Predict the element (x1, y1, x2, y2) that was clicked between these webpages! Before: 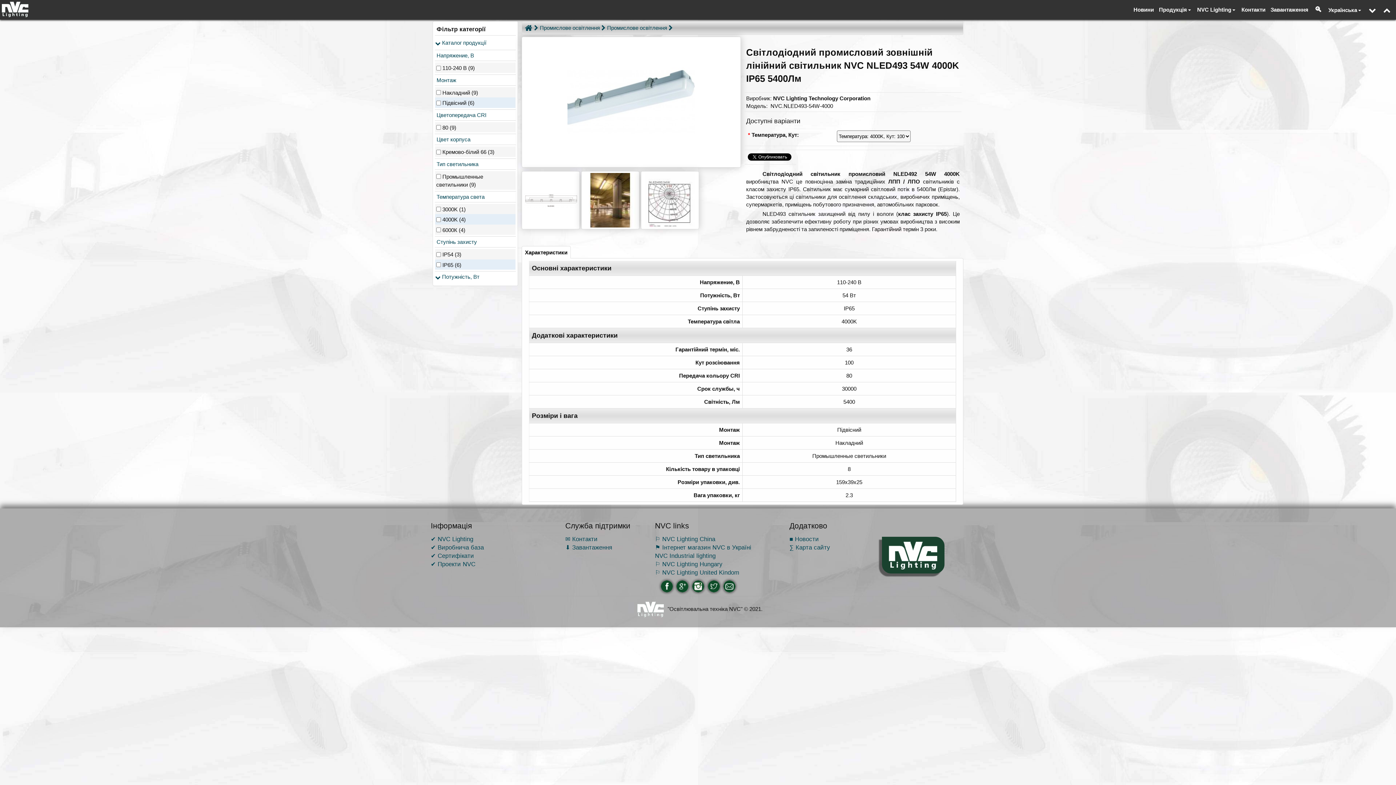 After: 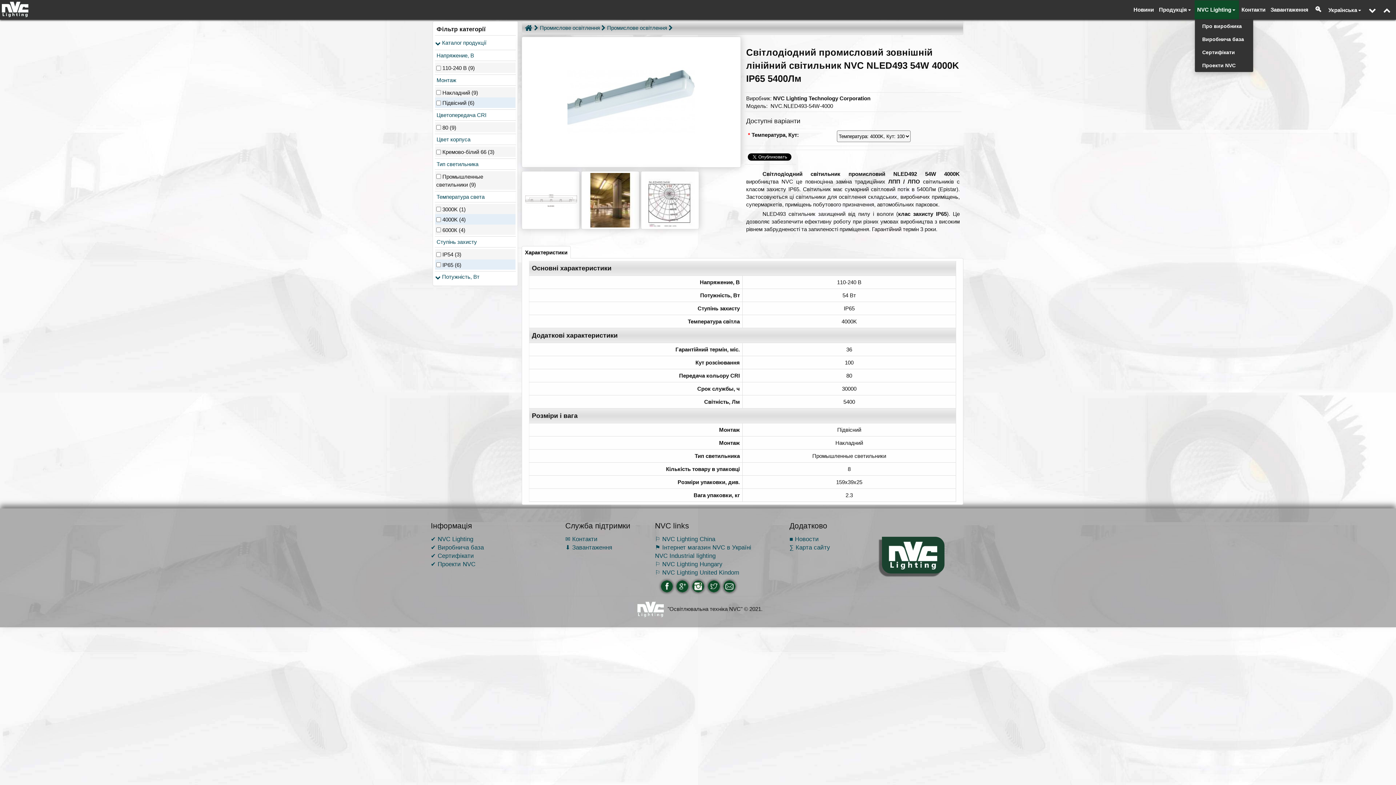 Action: label: NVC Lighting bbox: (1194, 0, 1239, 19)